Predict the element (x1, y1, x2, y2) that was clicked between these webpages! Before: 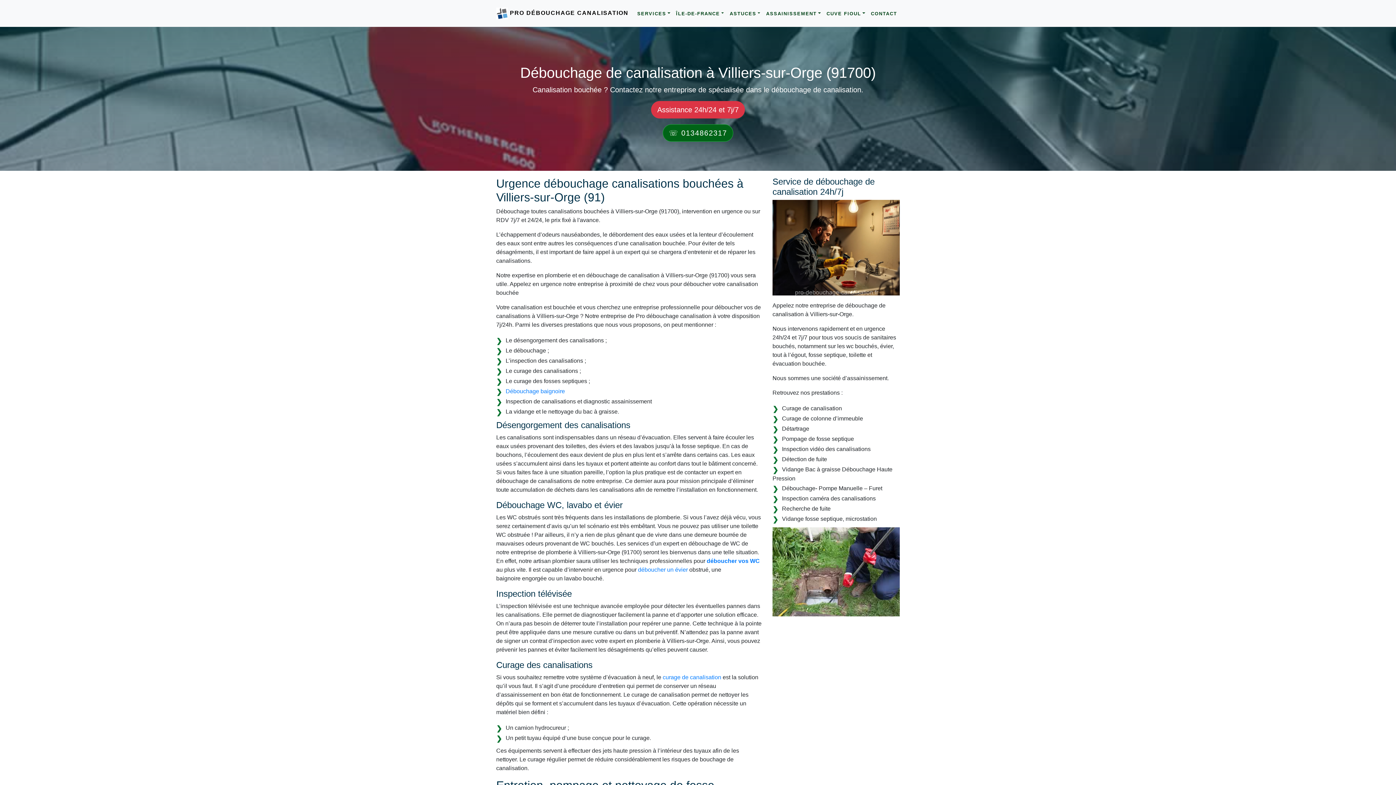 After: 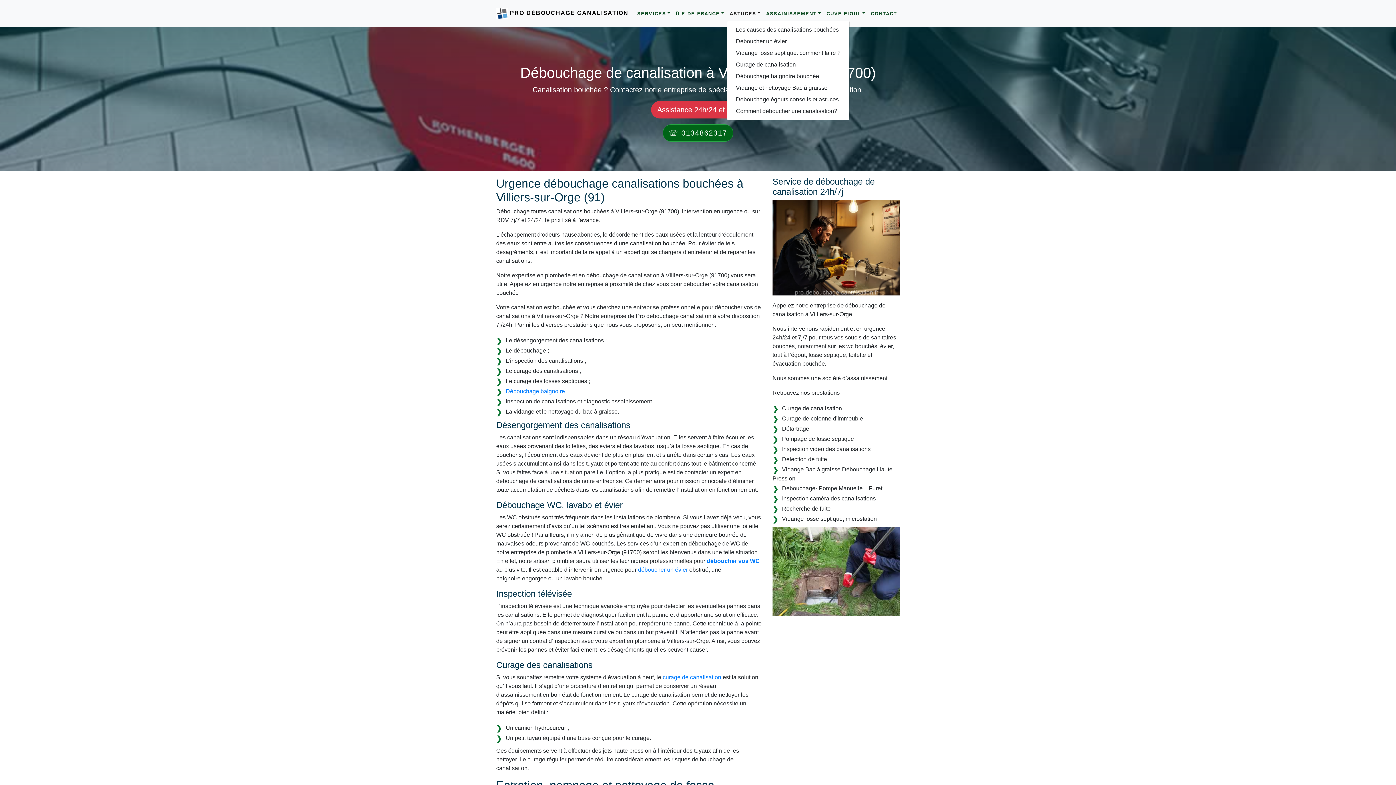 Action: label: ASTUCES bbox: (727, 7, 763, 19)